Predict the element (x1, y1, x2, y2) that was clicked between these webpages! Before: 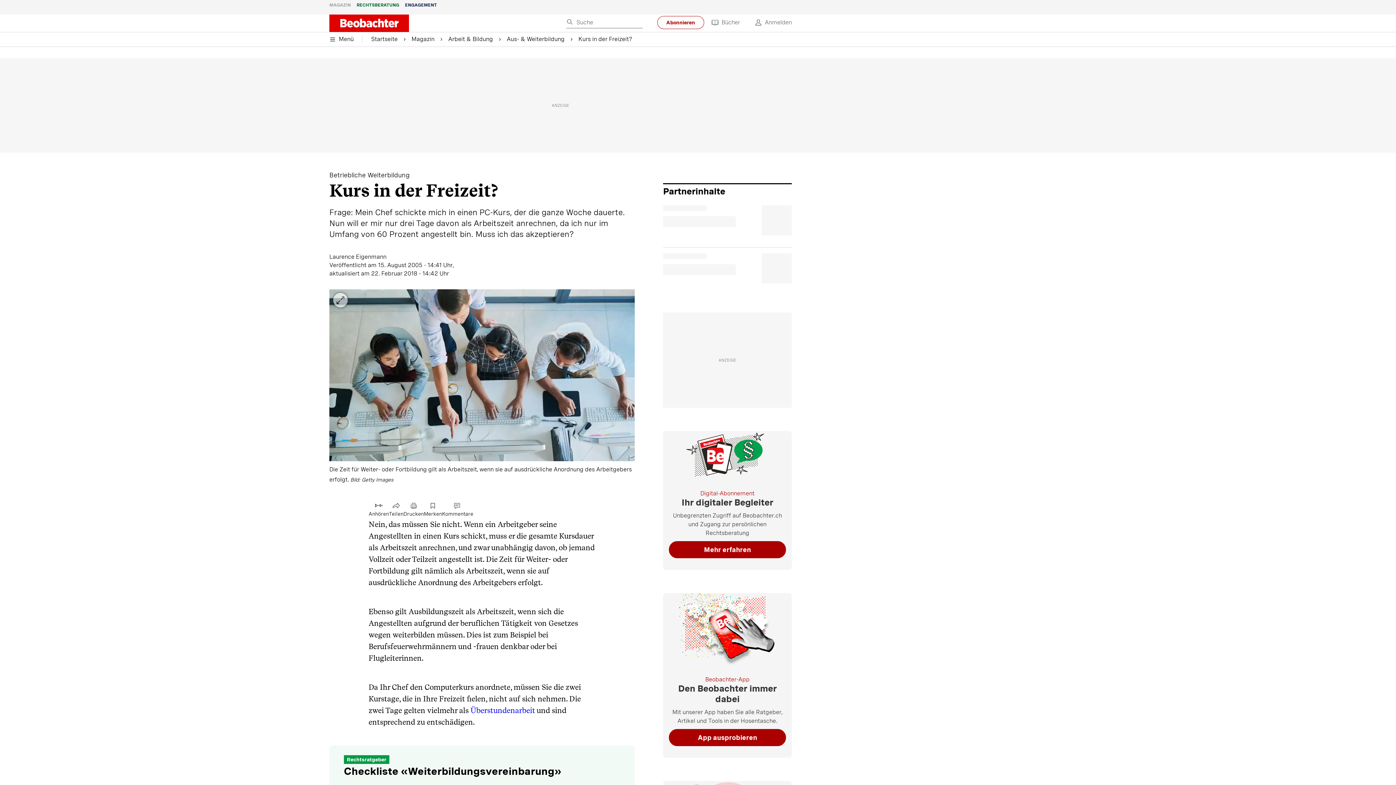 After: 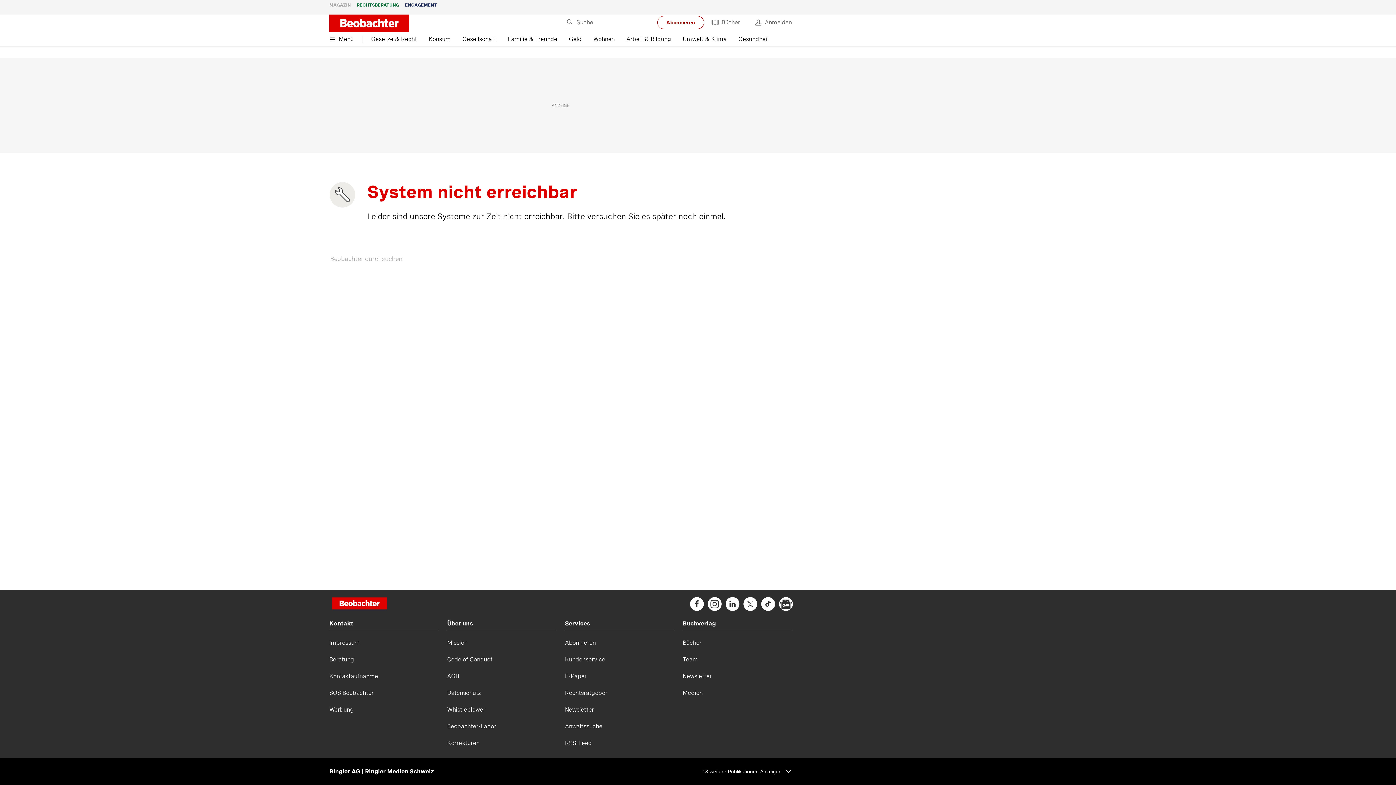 Action: bbox: (411, 34, 448, 43) label: Magazin